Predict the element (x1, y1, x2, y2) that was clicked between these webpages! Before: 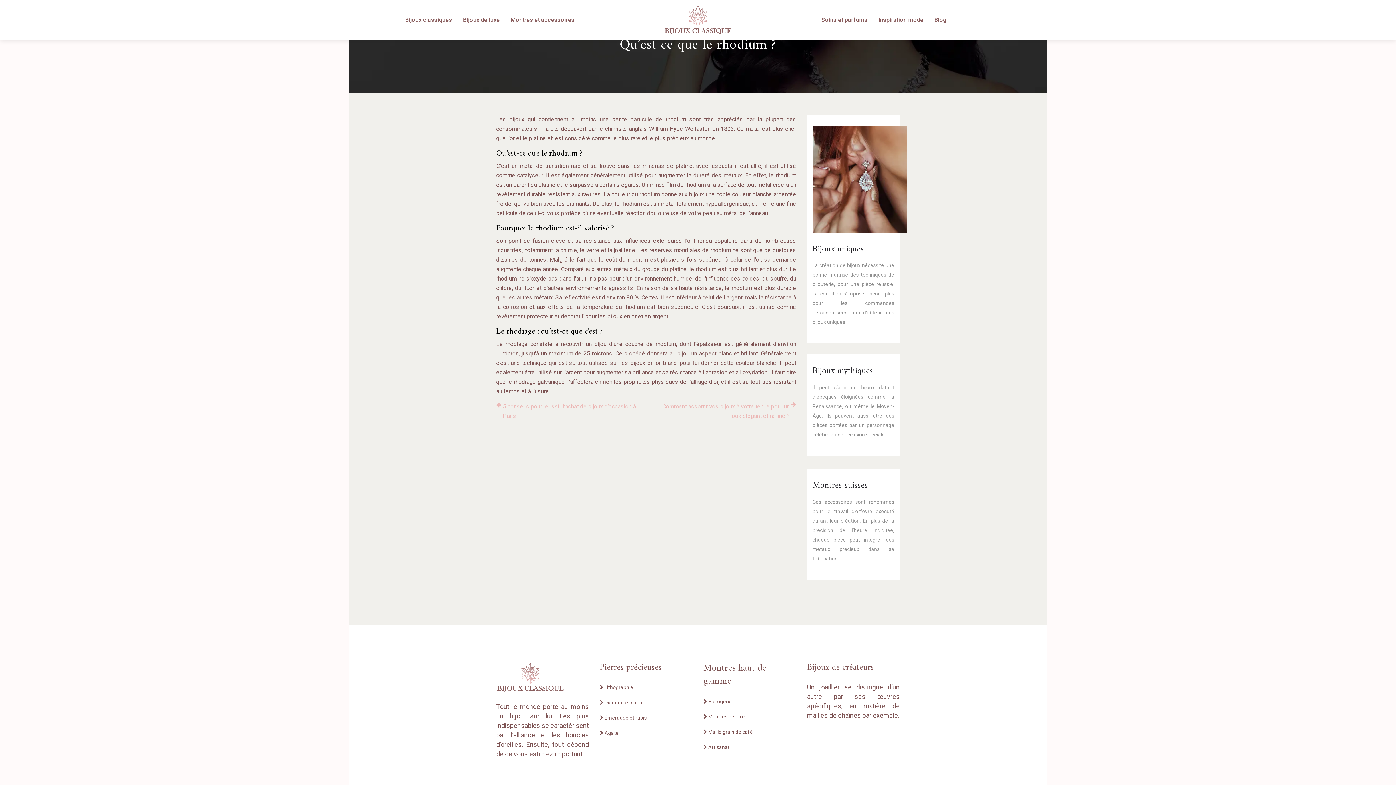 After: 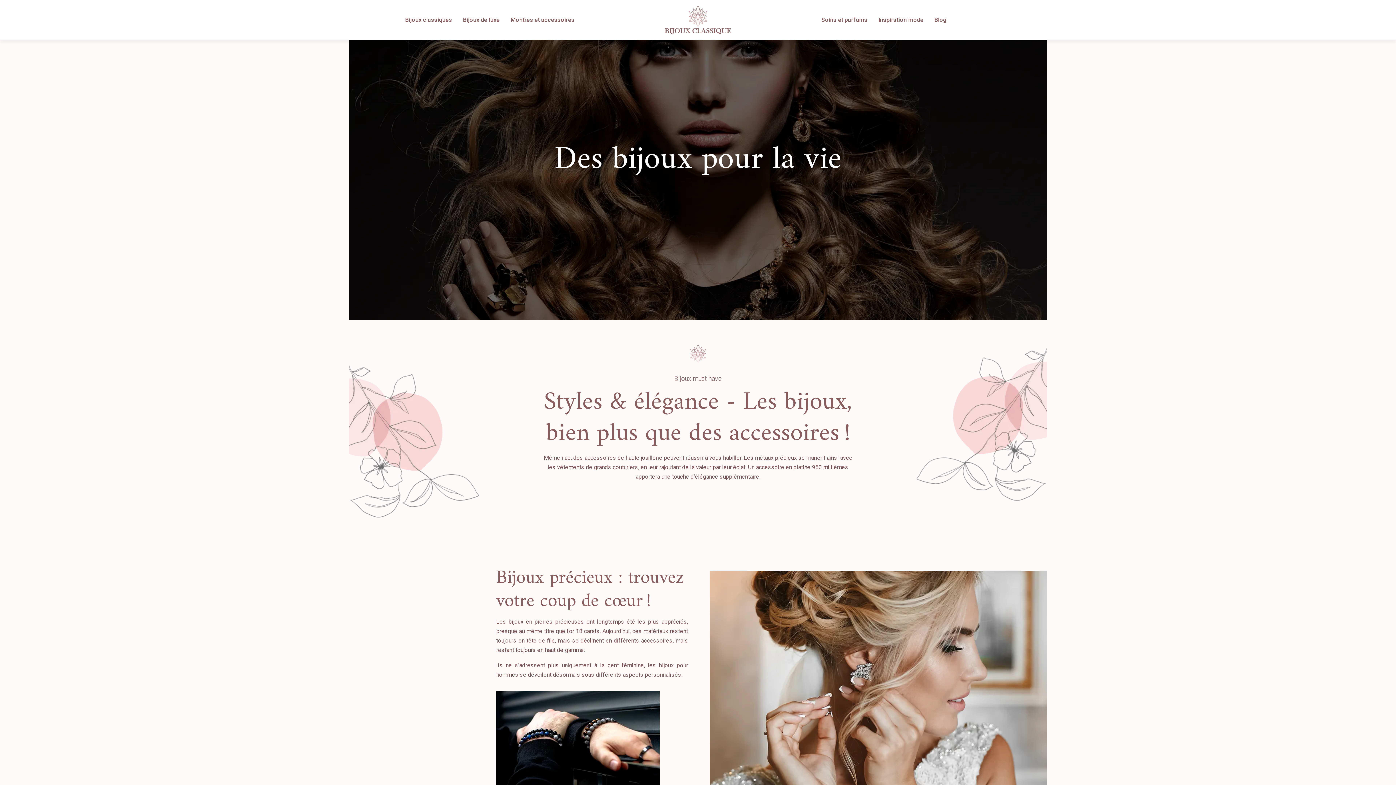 Action: bbox: (664, 16, 732, 22)